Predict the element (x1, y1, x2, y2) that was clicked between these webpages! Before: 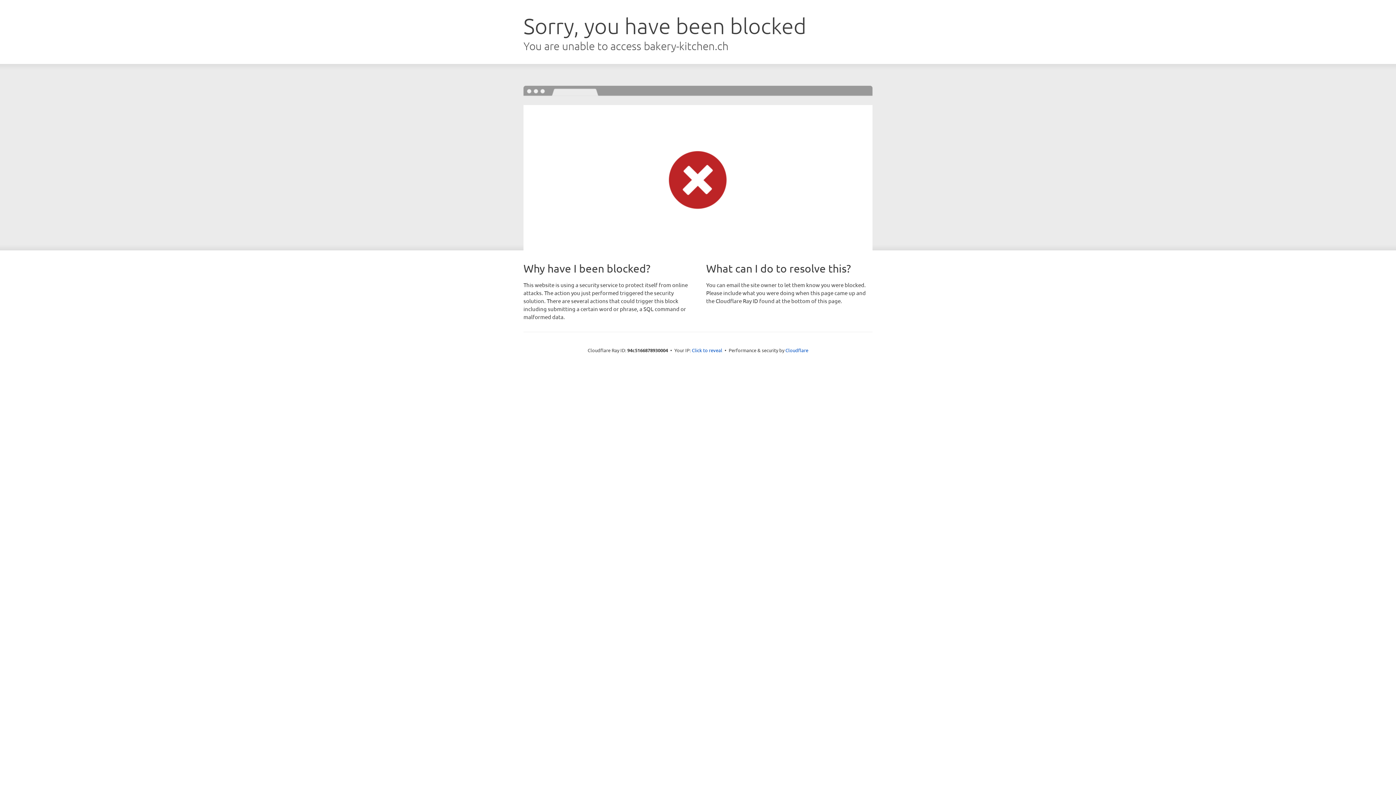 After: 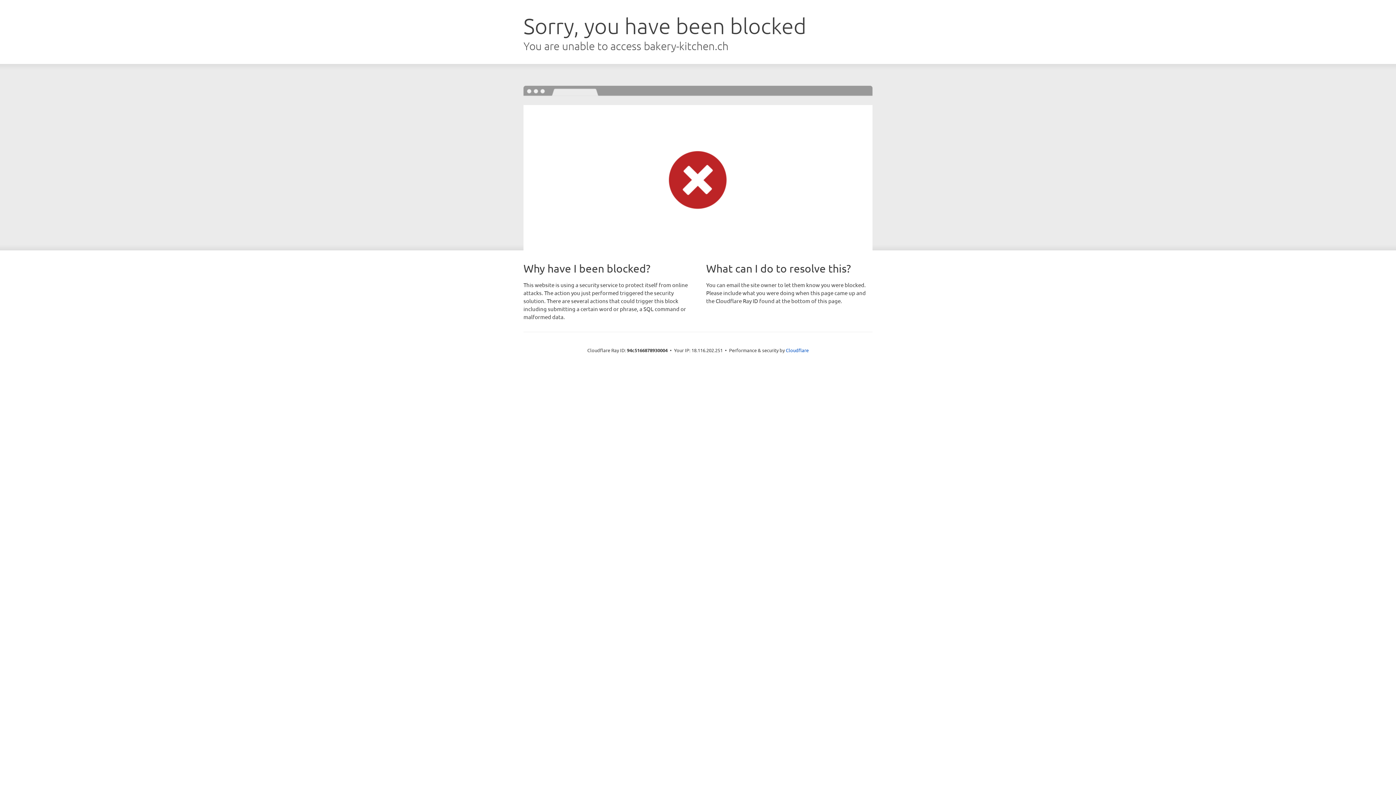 Action: label: Click to reveal bbox: (692, 346, 722, 353)